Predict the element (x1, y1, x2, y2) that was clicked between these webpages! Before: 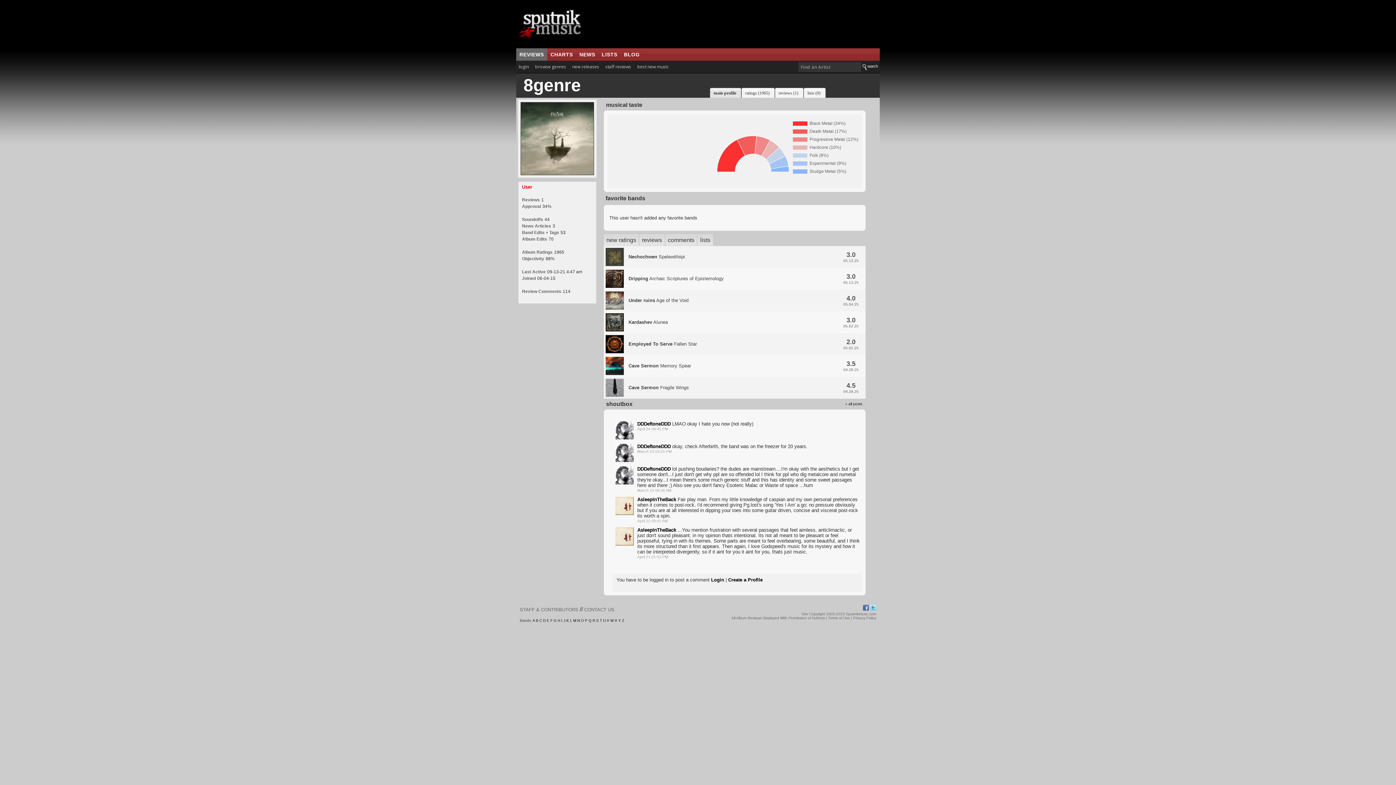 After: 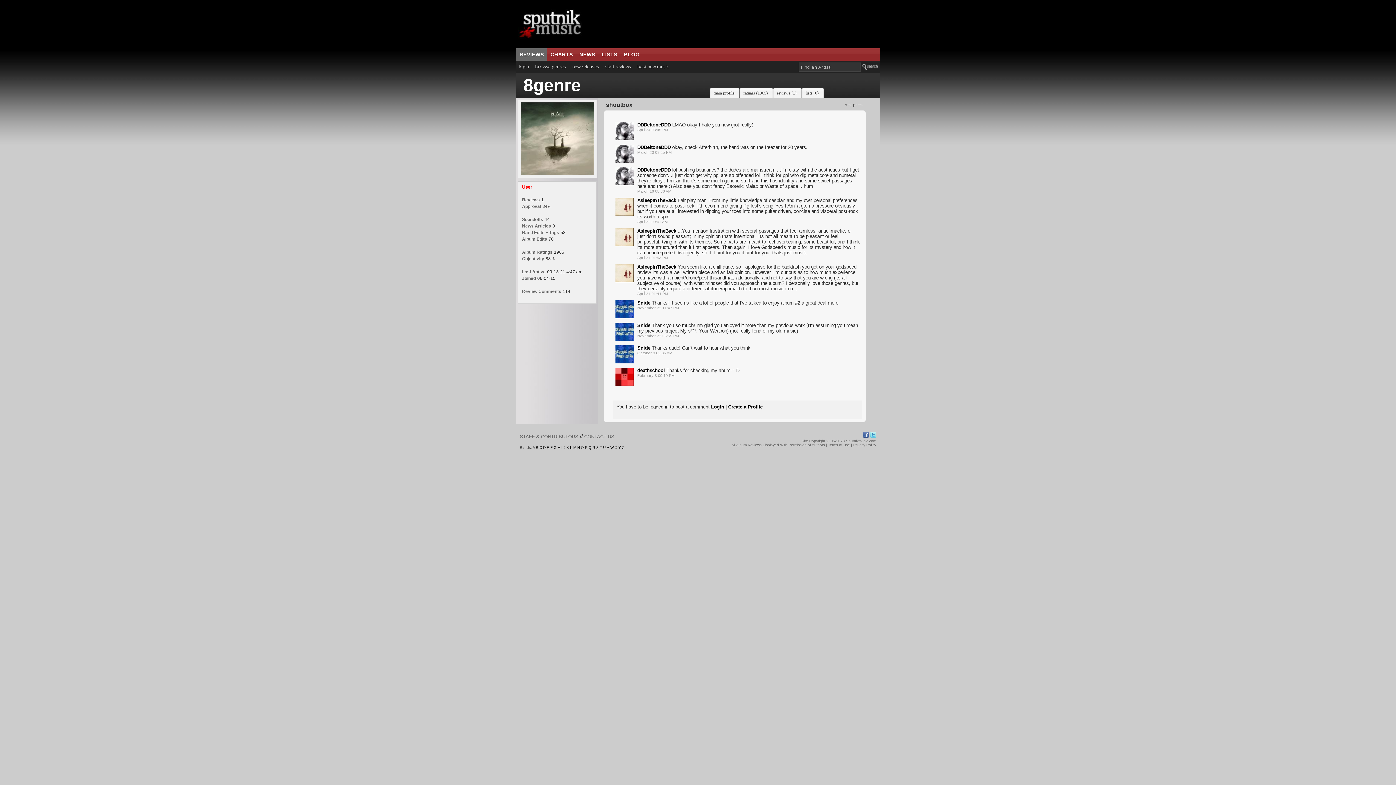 Action: bbox: (848, 402, 862, 406) label: all posts